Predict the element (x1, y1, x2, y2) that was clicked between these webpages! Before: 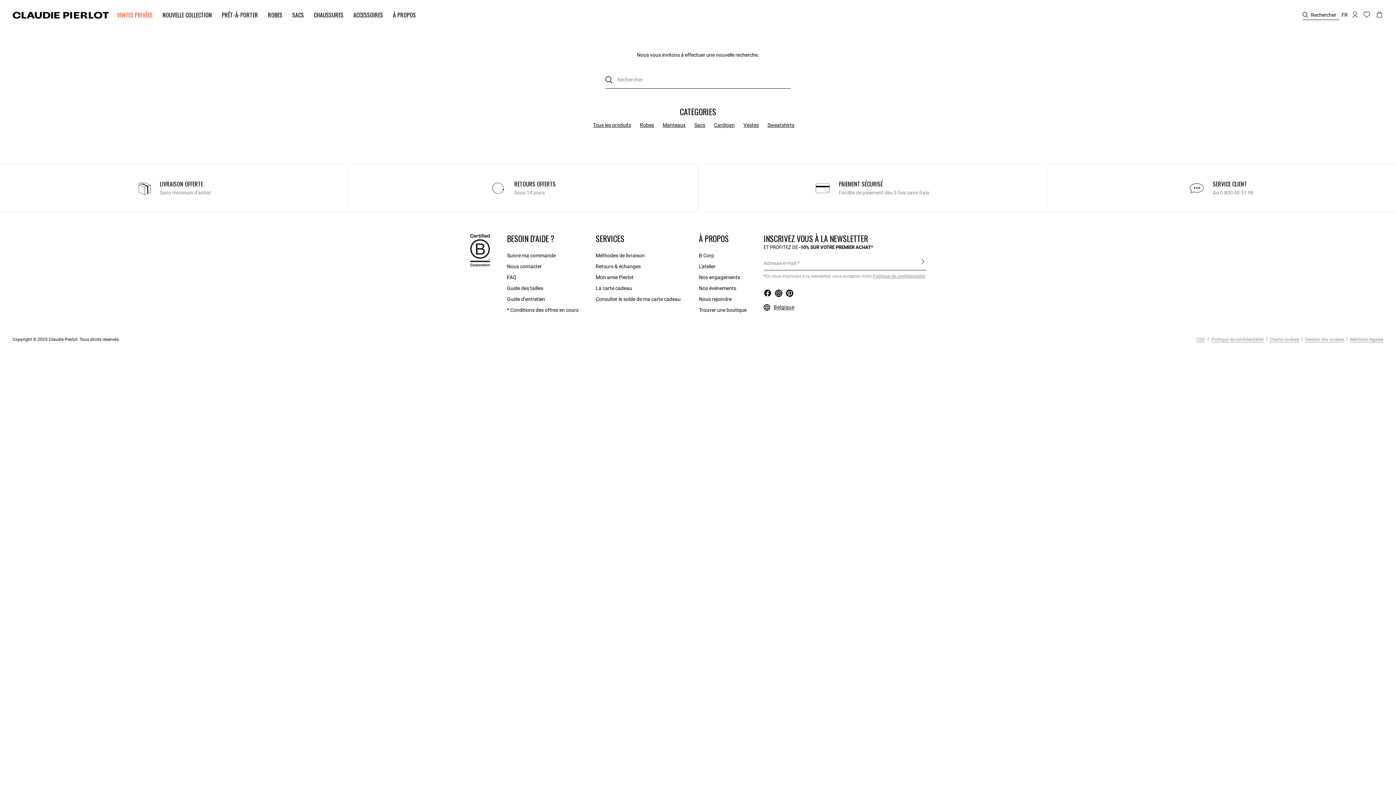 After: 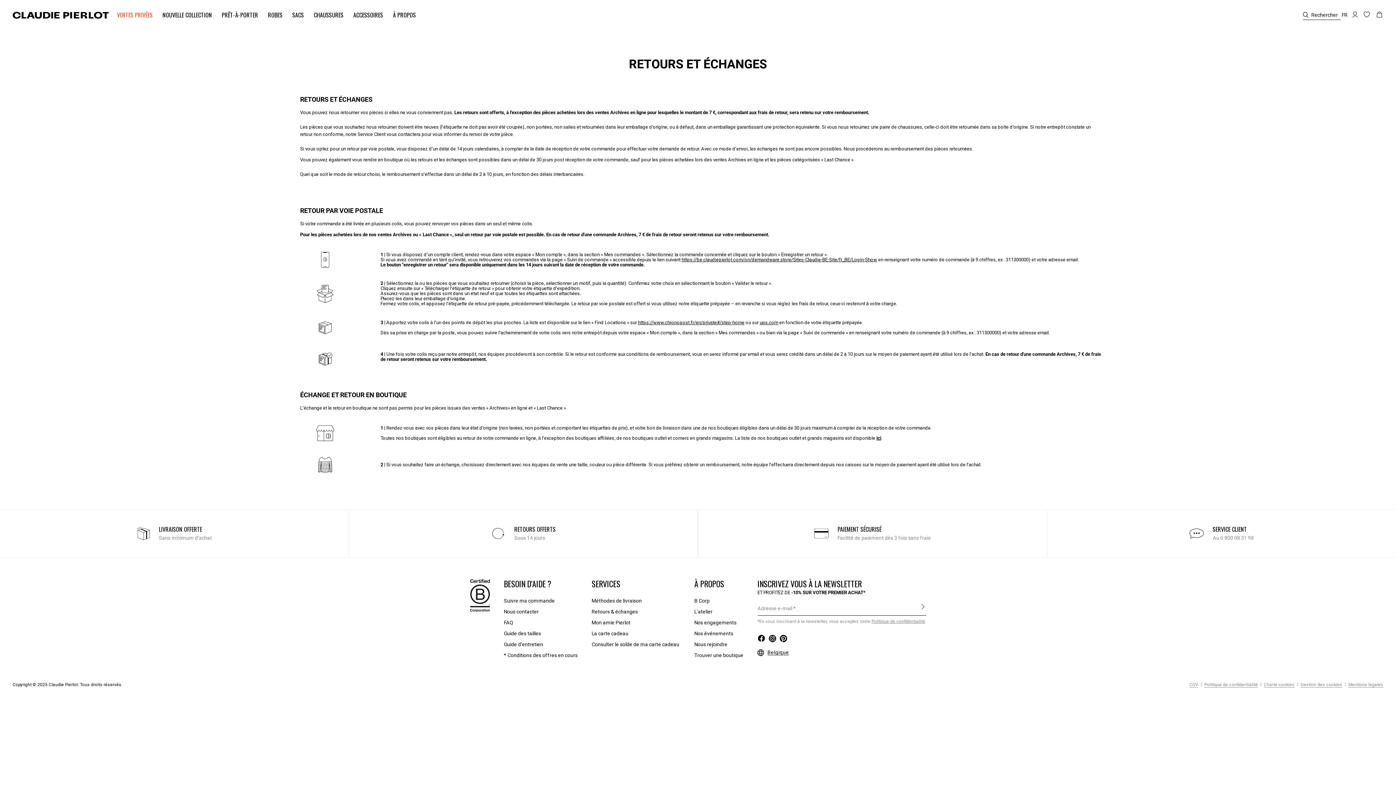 Action: bbox: (595, 261, 640, 271) label: Retours & échanges